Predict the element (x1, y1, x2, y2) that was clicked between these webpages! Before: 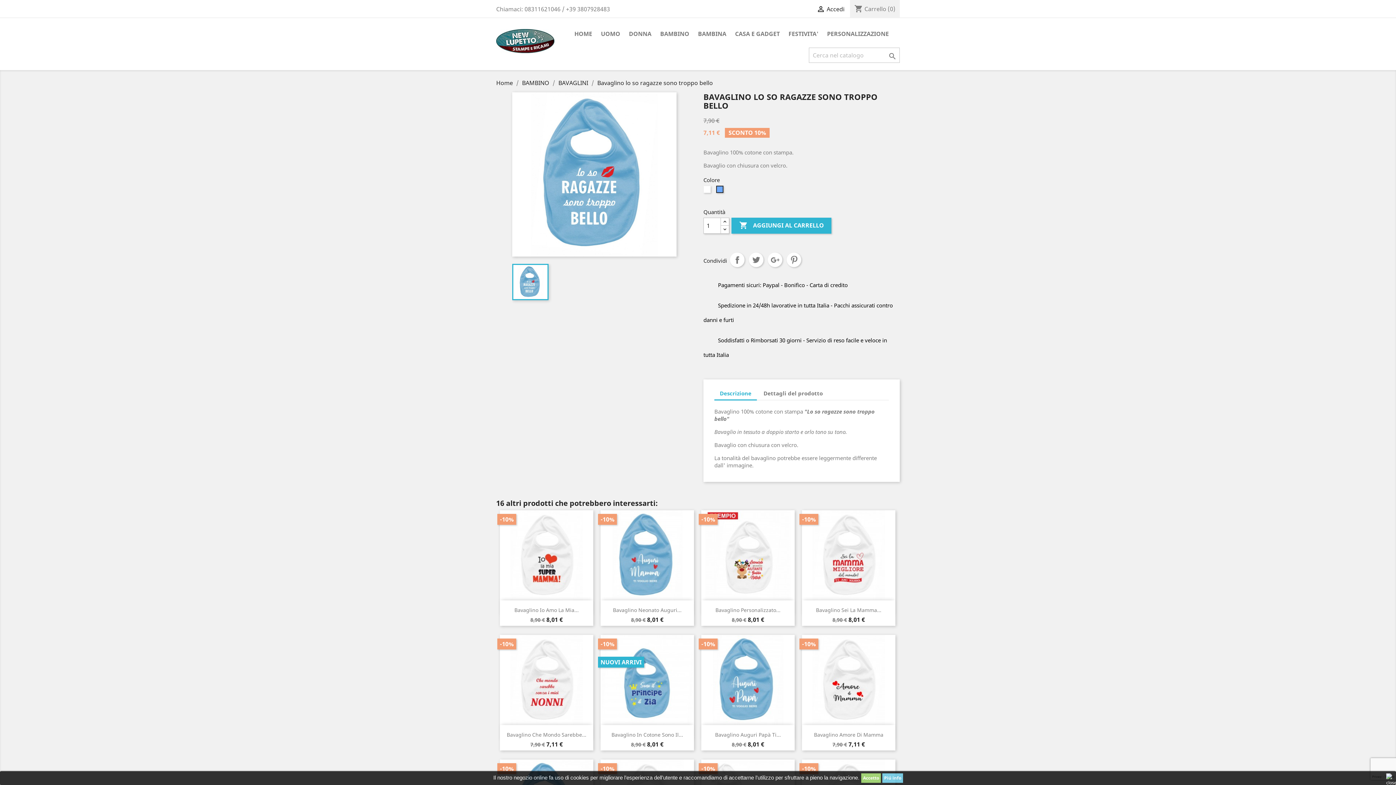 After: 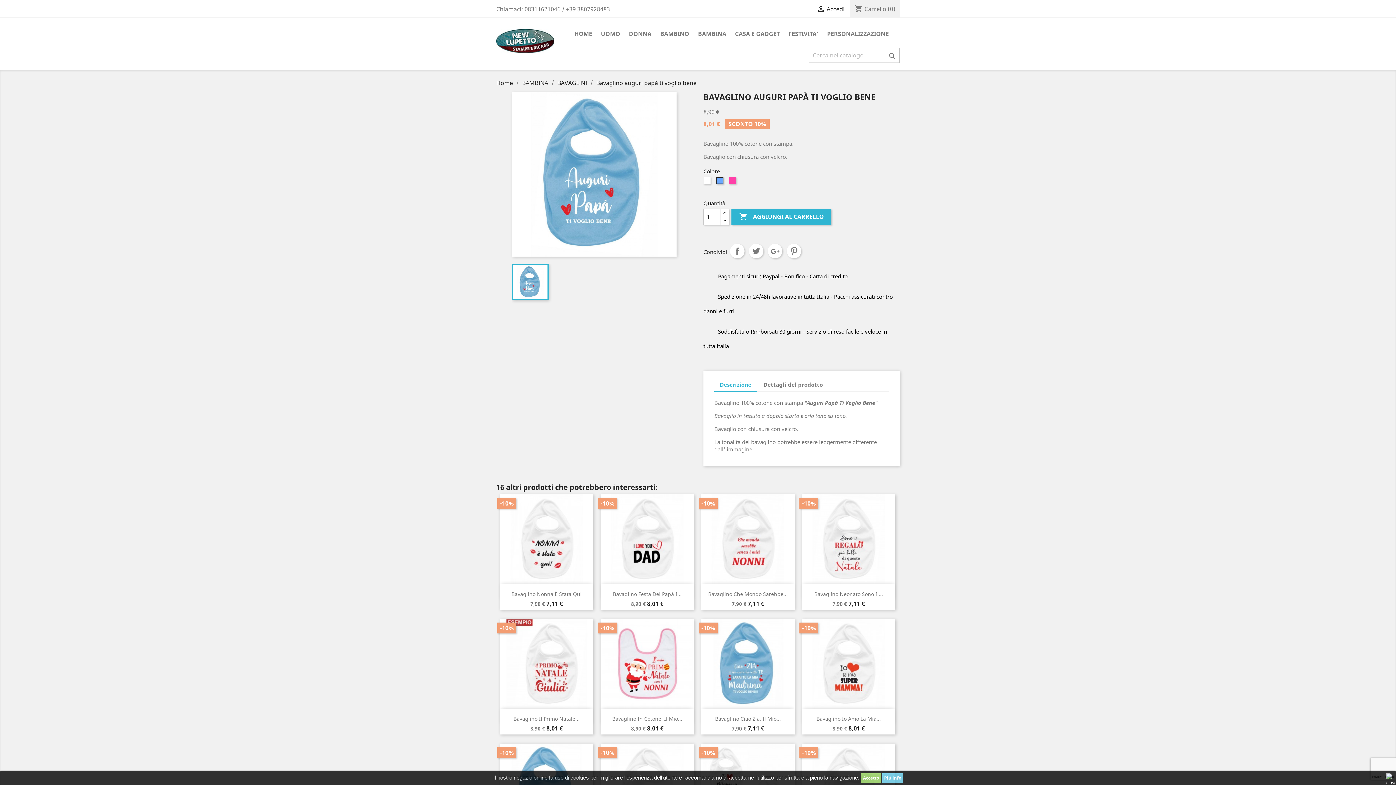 Action: bbox: (701, 635, 794, 726)